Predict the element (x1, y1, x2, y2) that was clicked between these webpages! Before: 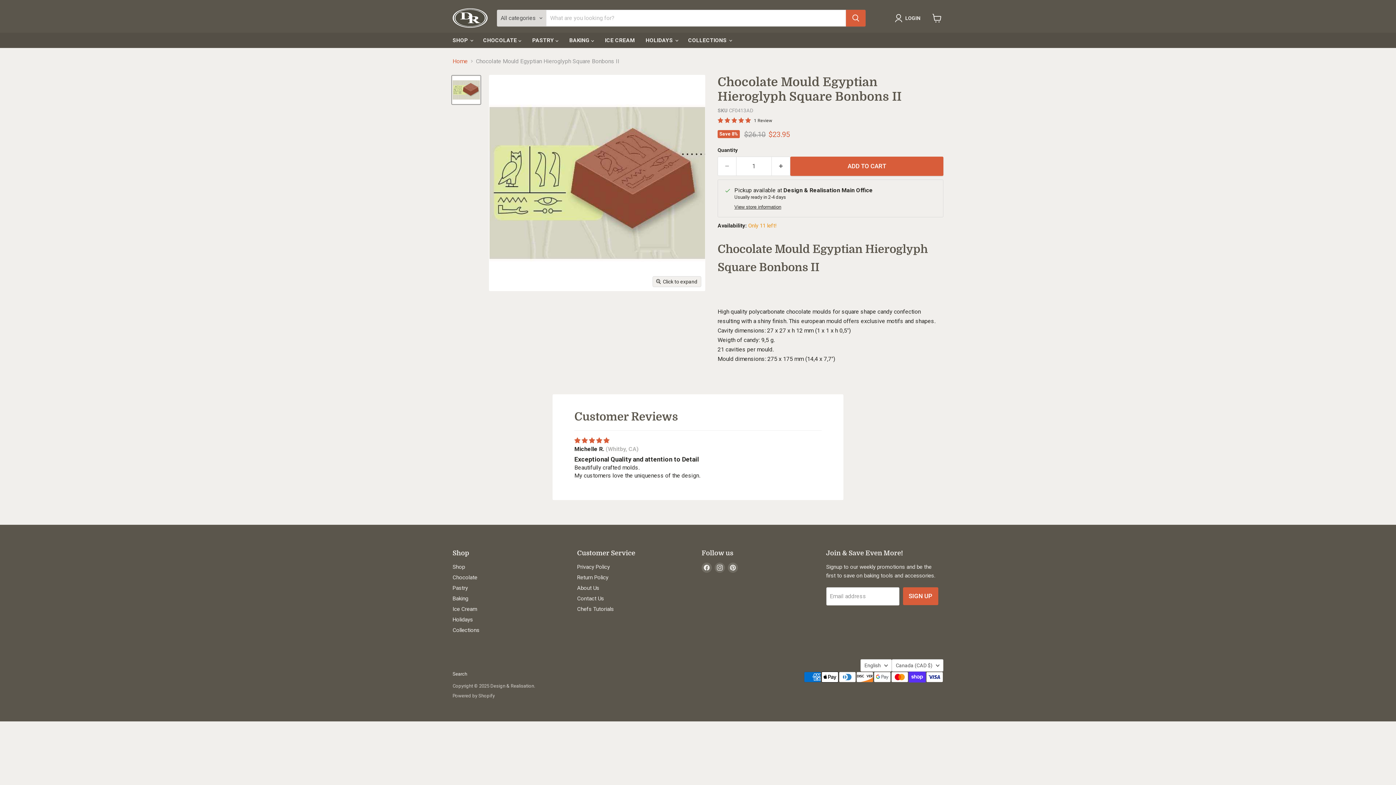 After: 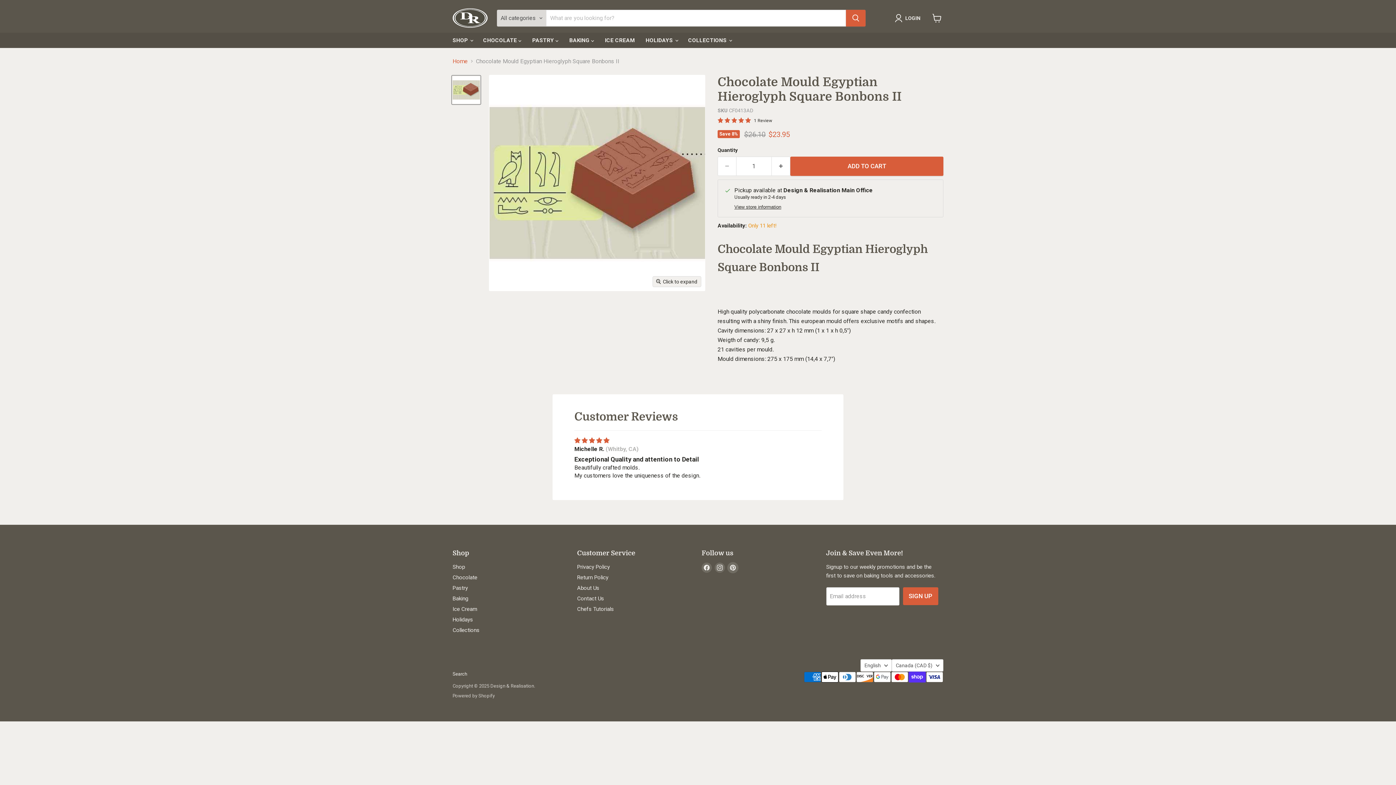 Action: label: Find us on Pinterest bbox: (728, 562, 738, 573)